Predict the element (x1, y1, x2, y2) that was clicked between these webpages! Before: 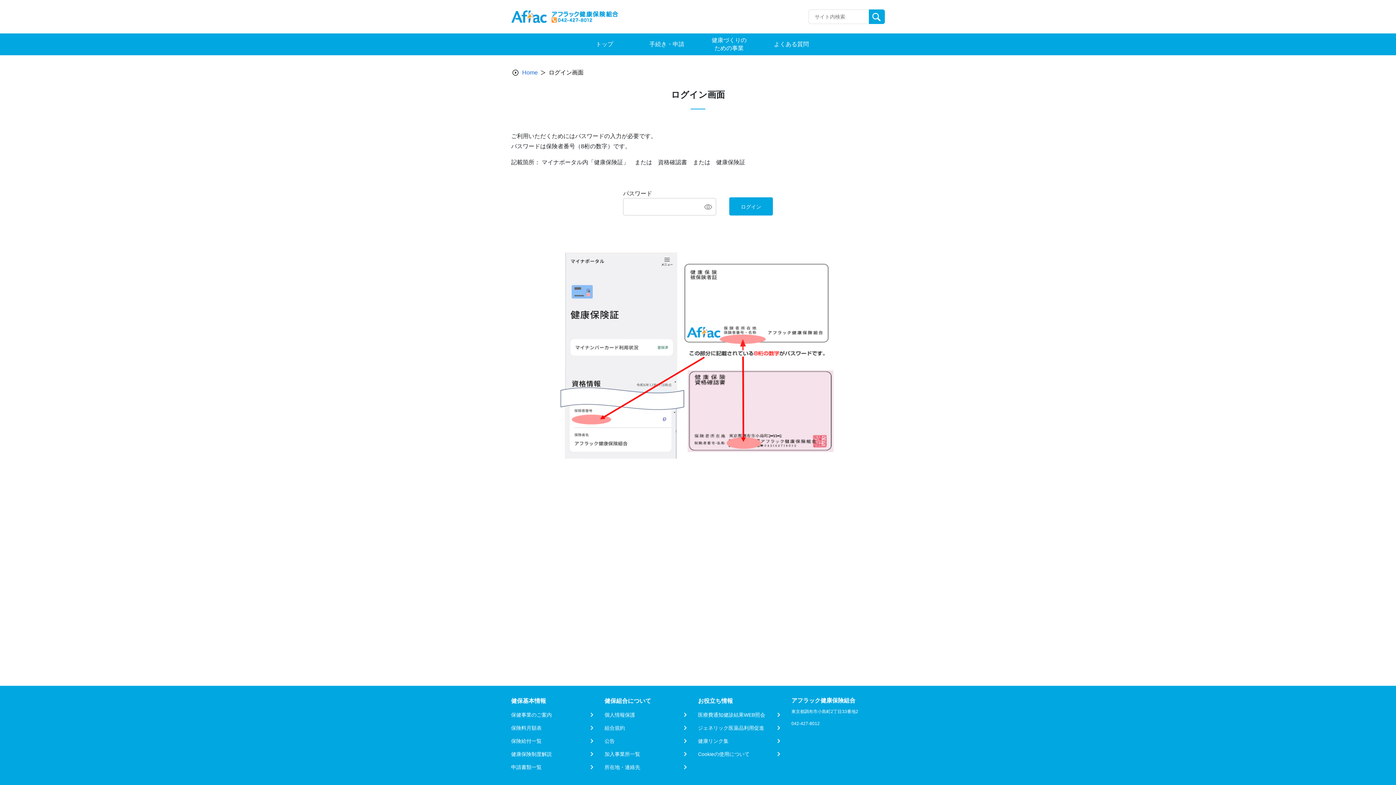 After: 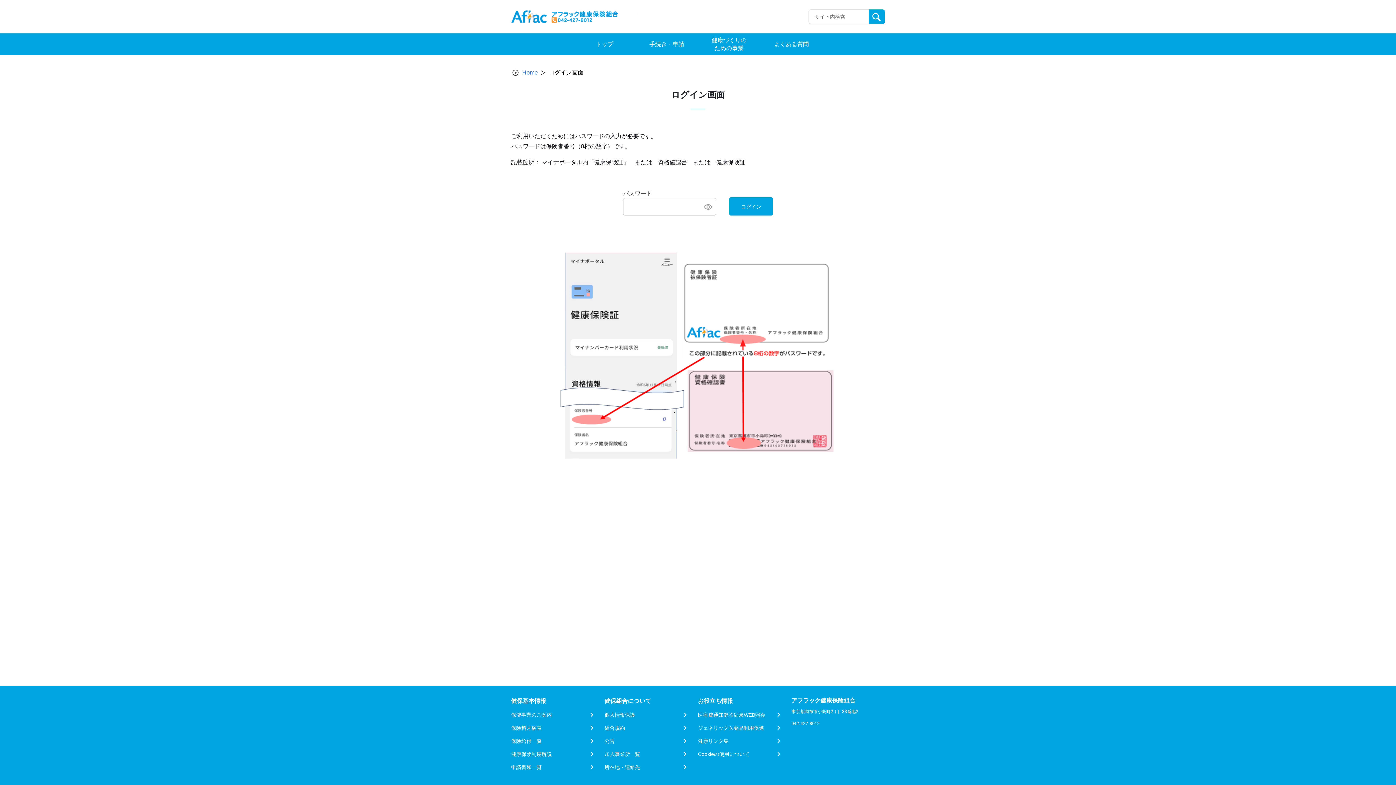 Action: bbox: (604, 764, 688, 771) label: 所在地・連絡先